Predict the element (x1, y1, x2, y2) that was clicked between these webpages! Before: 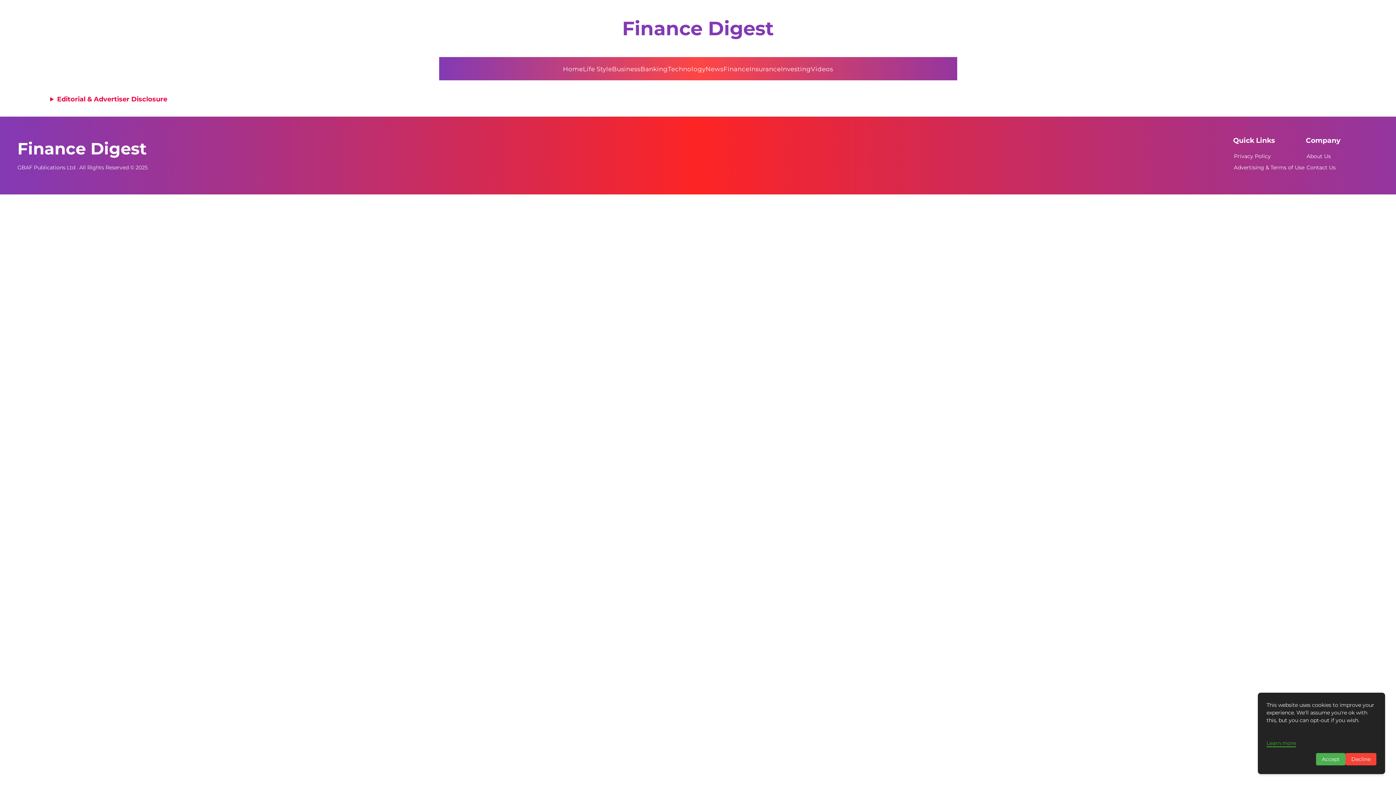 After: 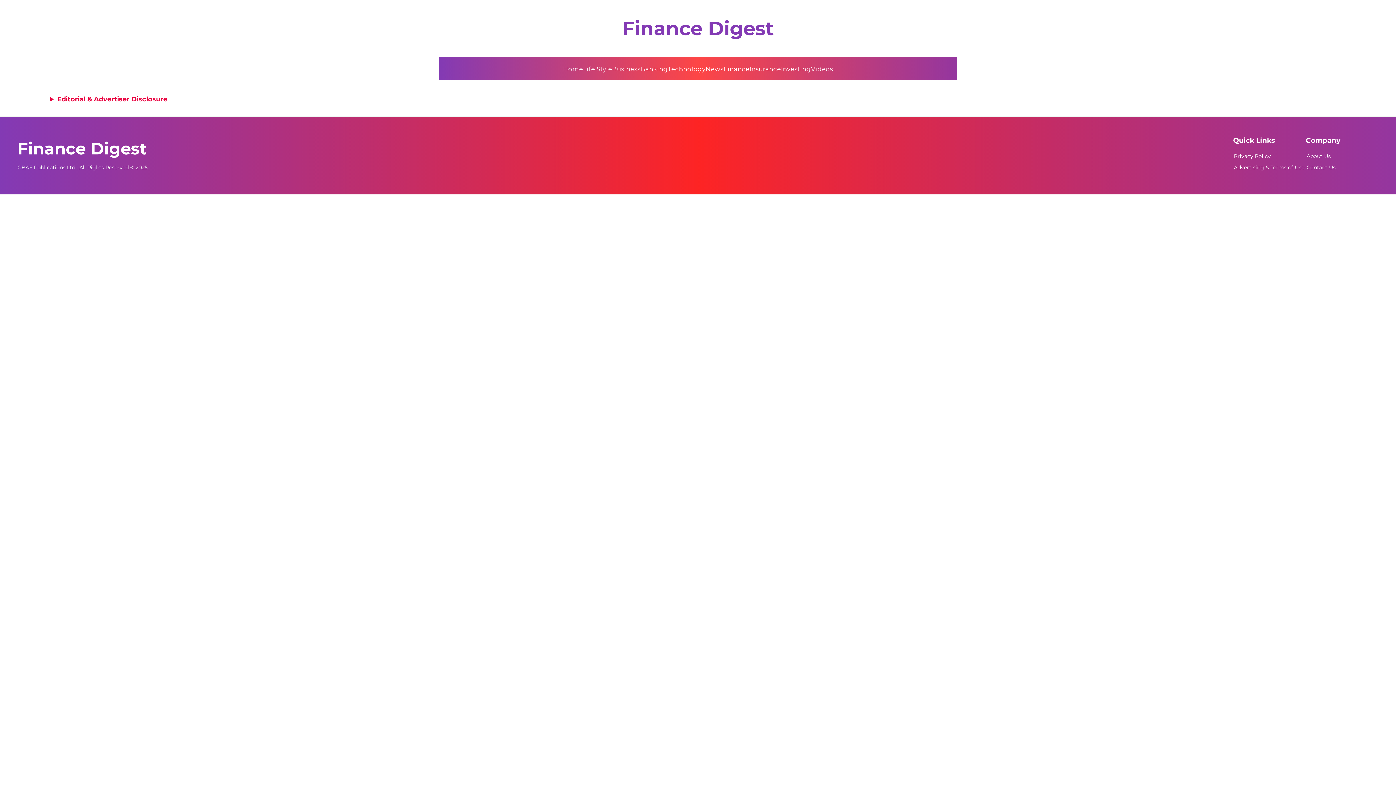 Action: label: Decline bbox: (1345, 753, 1376, 765)